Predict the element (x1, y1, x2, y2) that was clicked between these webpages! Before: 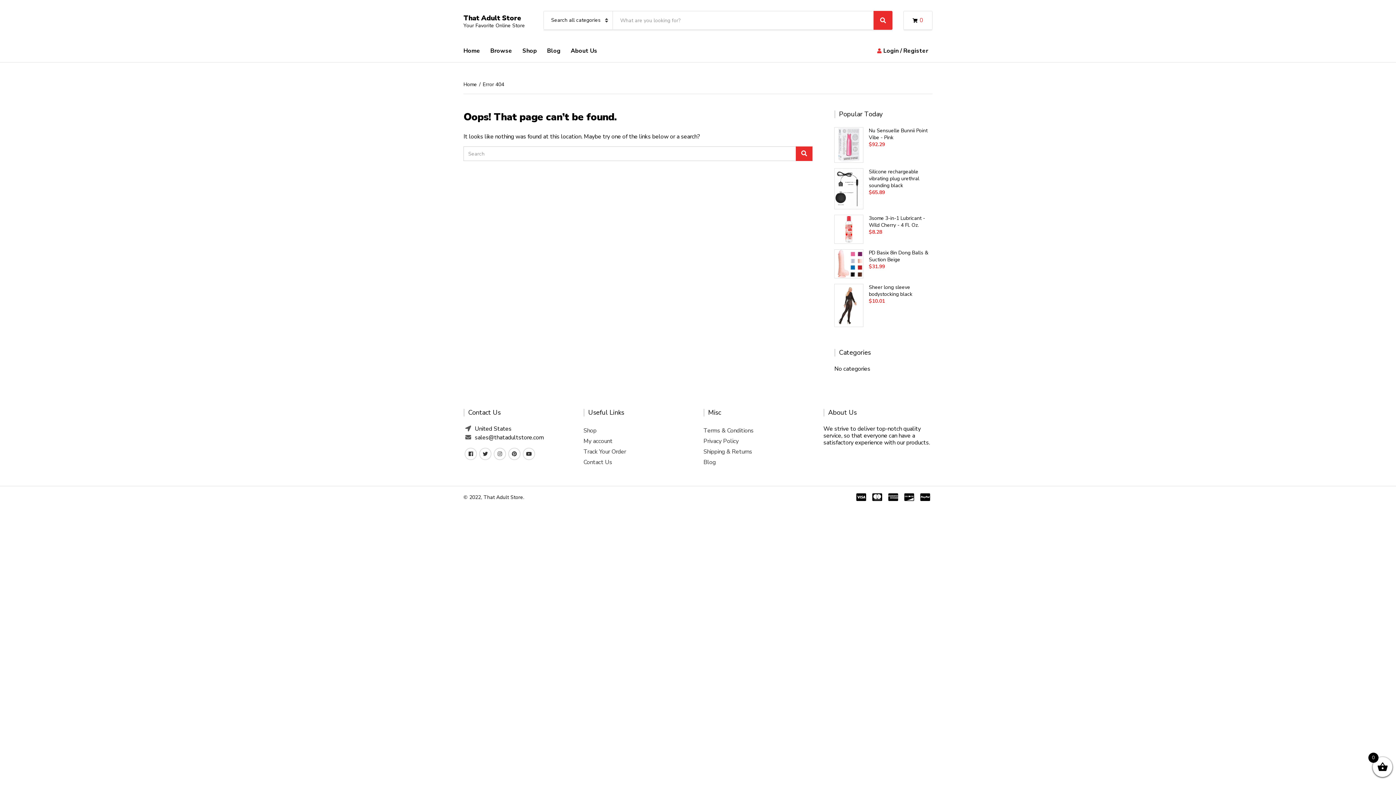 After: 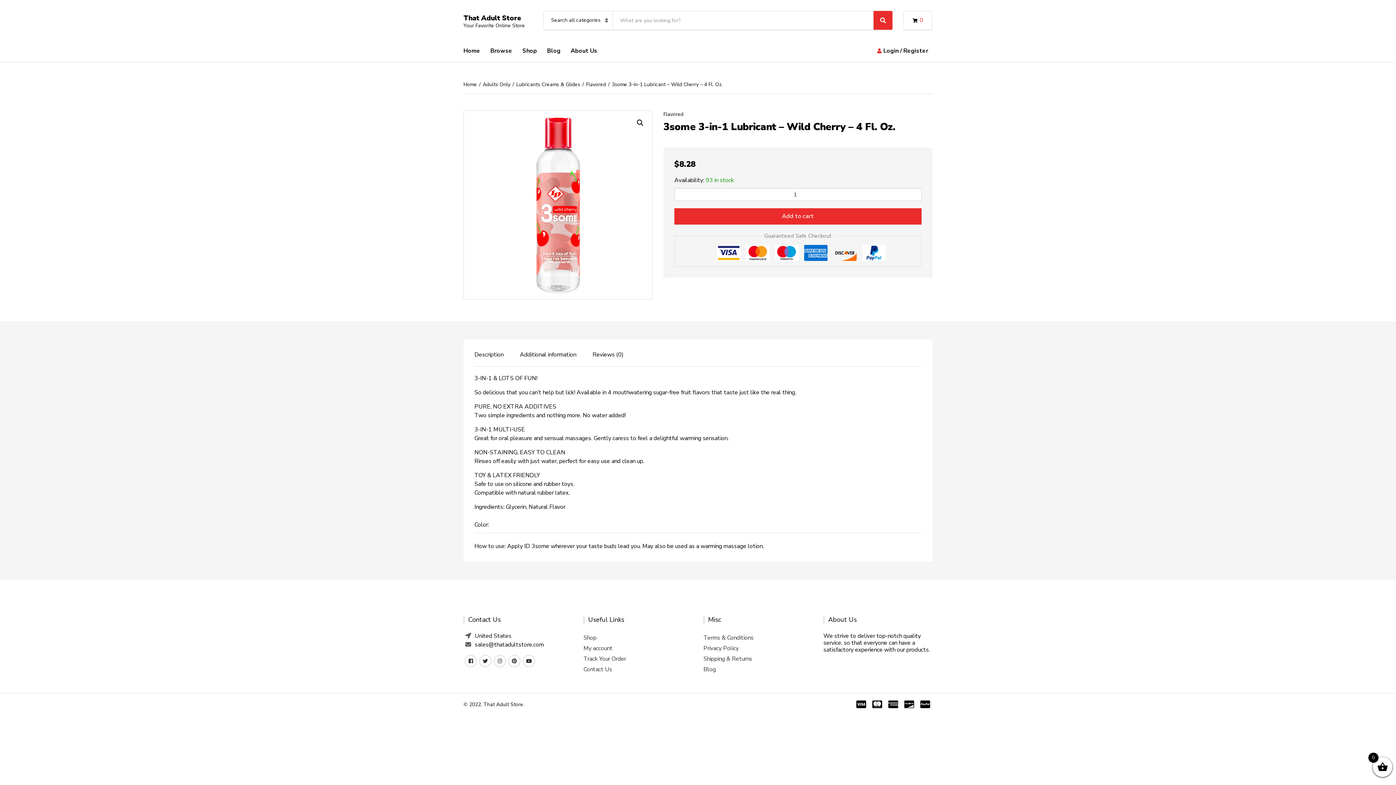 Action: bbox: (834, 214, 863, 244)